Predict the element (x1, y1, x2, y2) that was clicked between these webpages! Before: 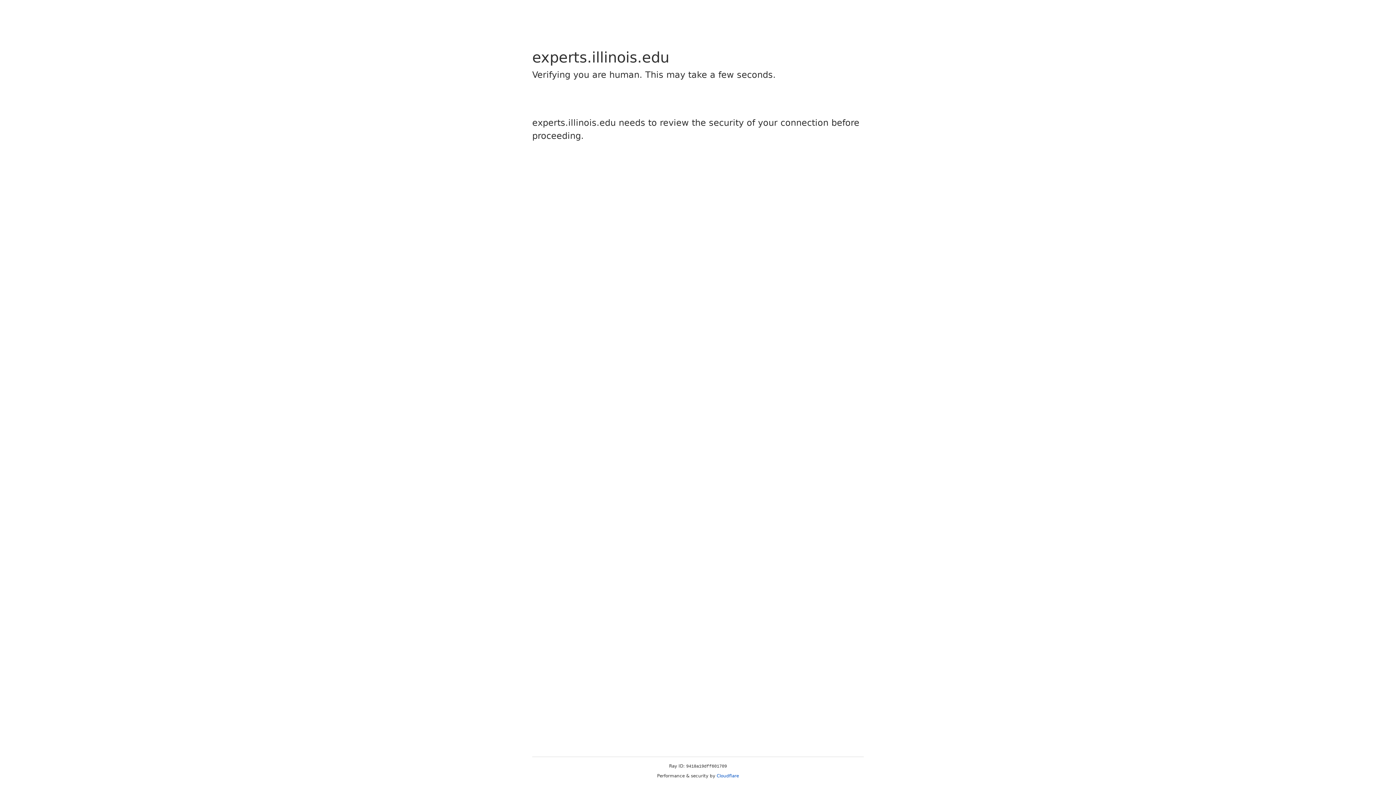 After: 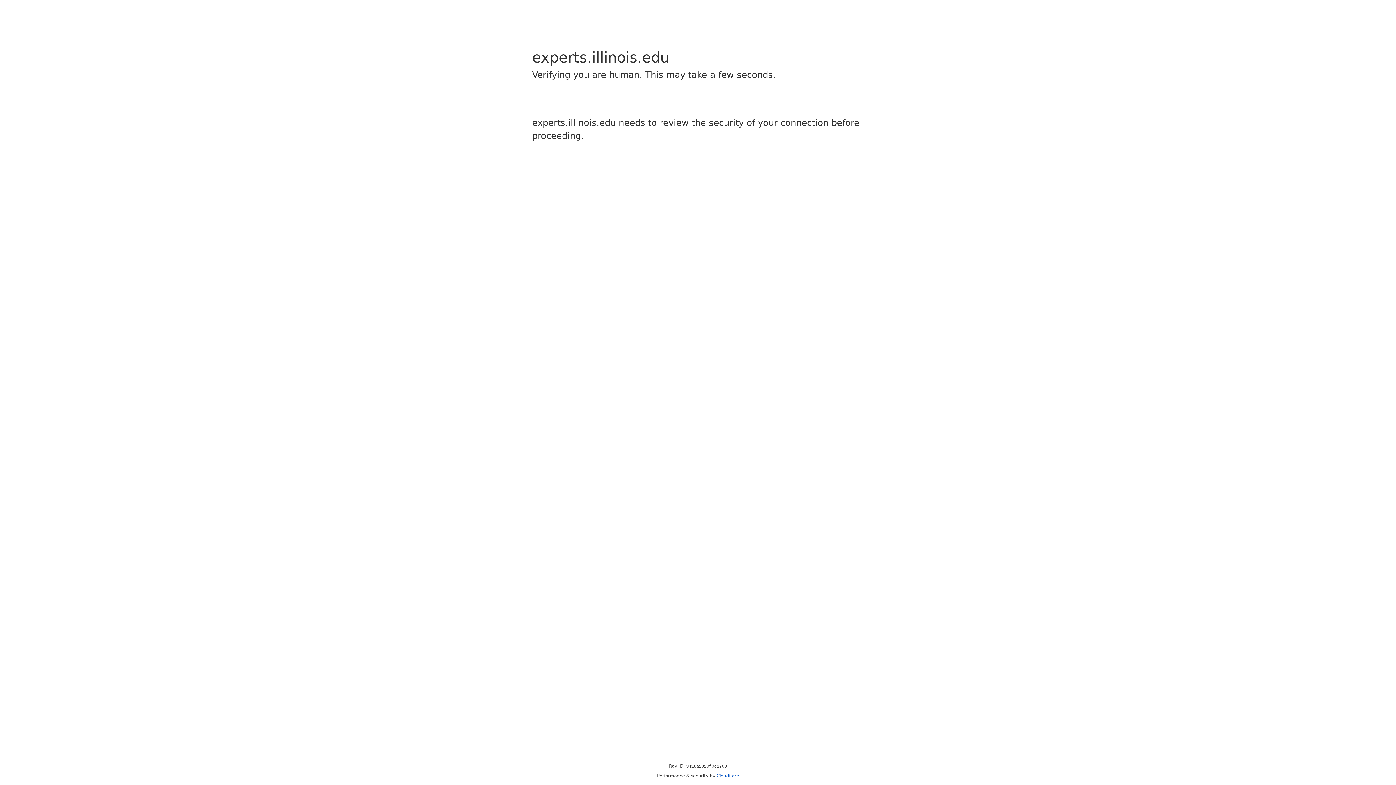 Action: bbox: (716, 773, 739, 778) label: Cloudflare